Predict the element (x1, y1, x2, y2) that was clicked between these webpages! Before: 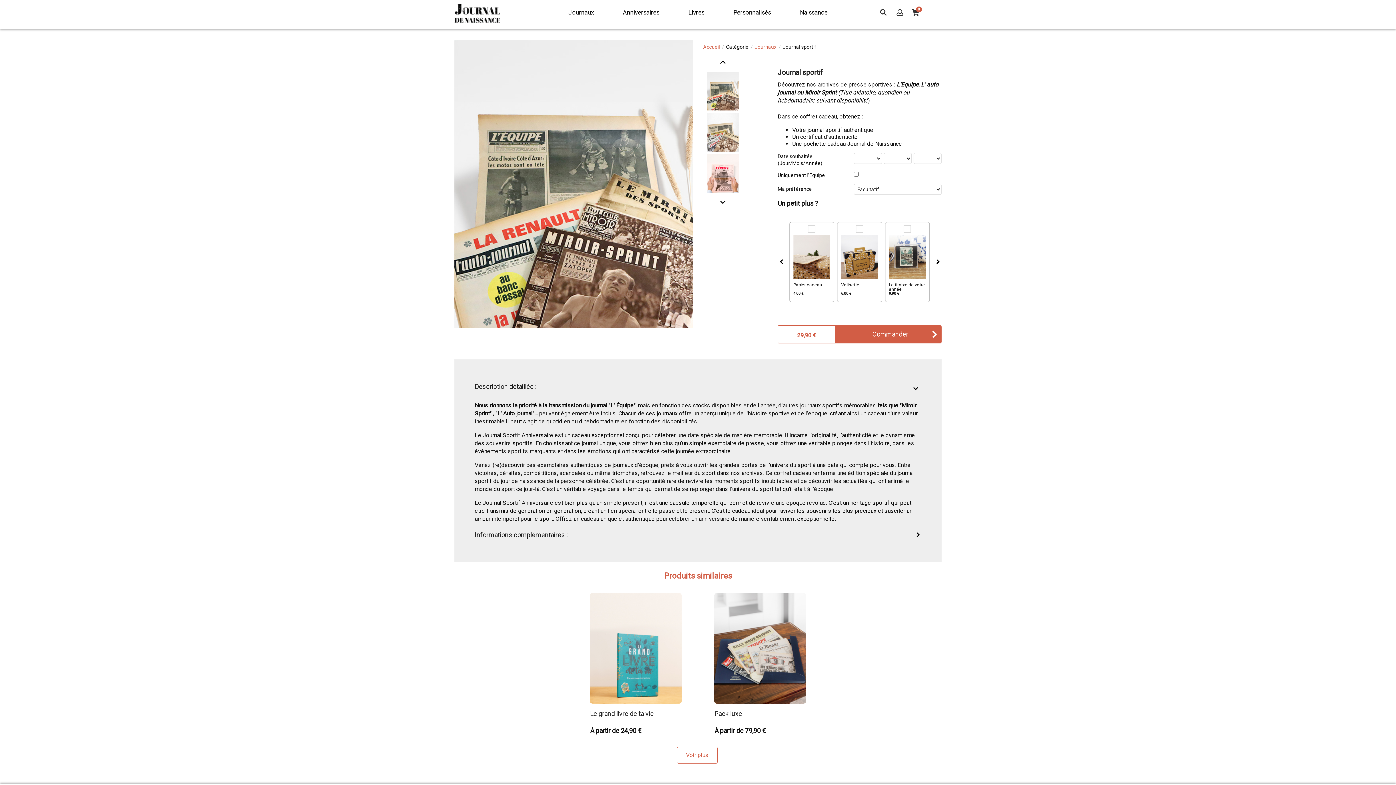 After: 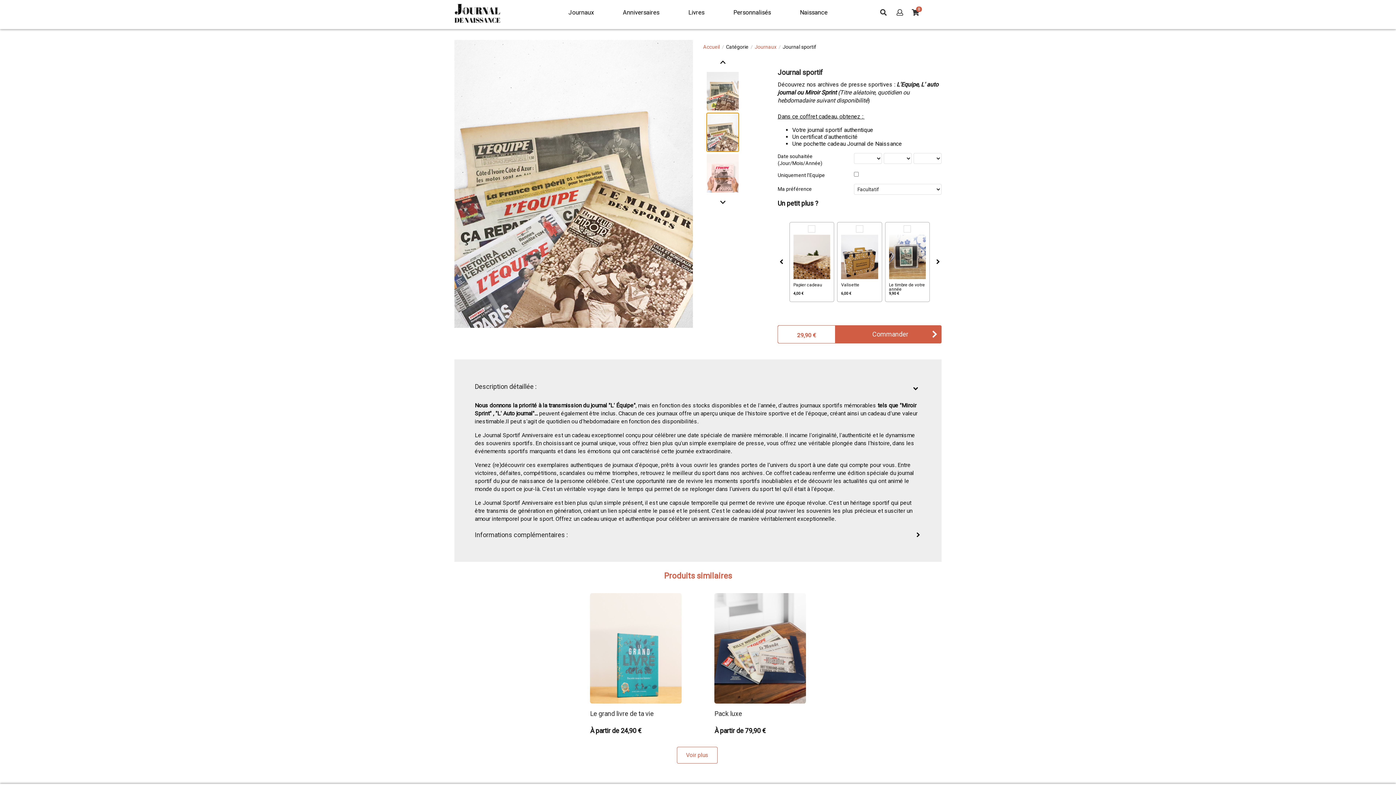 Action: bbox: (698, 113, 747, 151)